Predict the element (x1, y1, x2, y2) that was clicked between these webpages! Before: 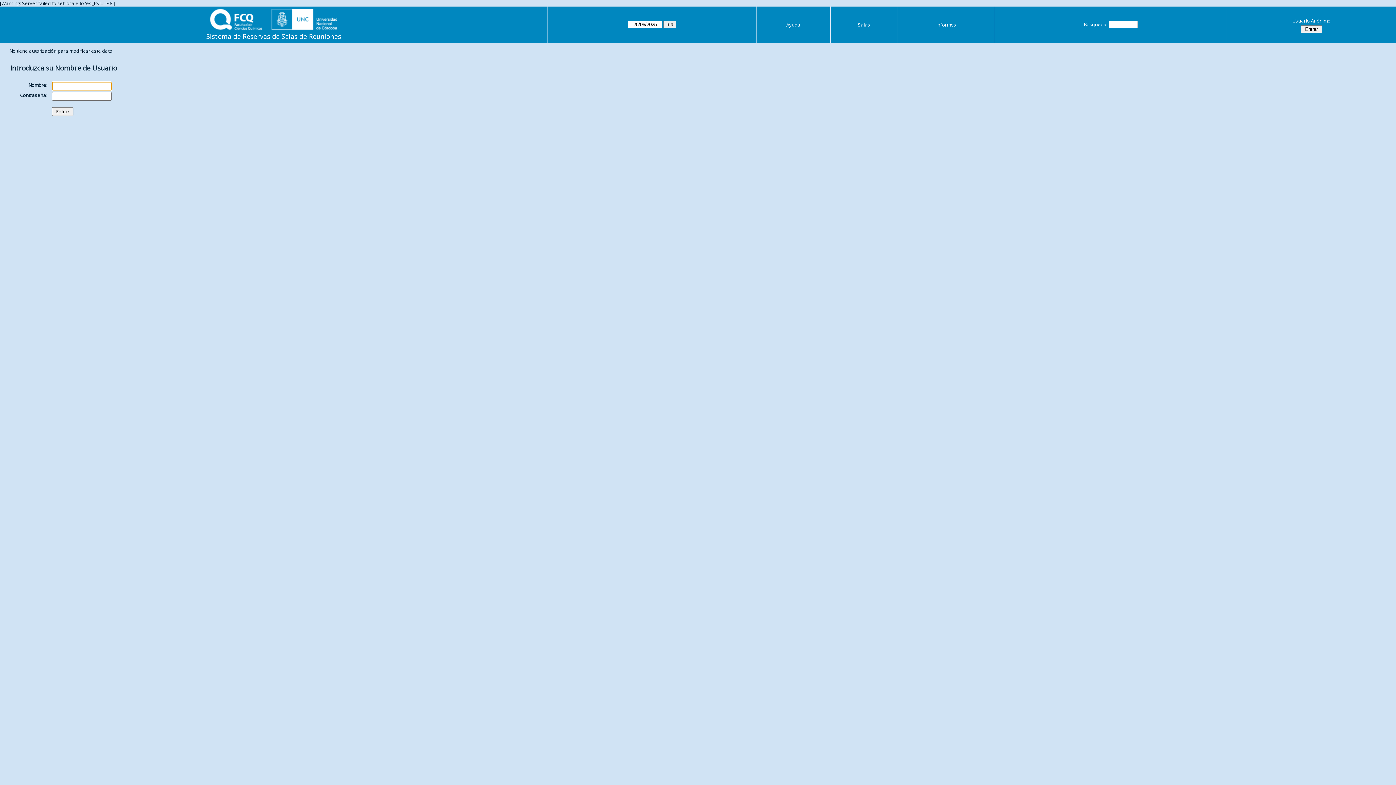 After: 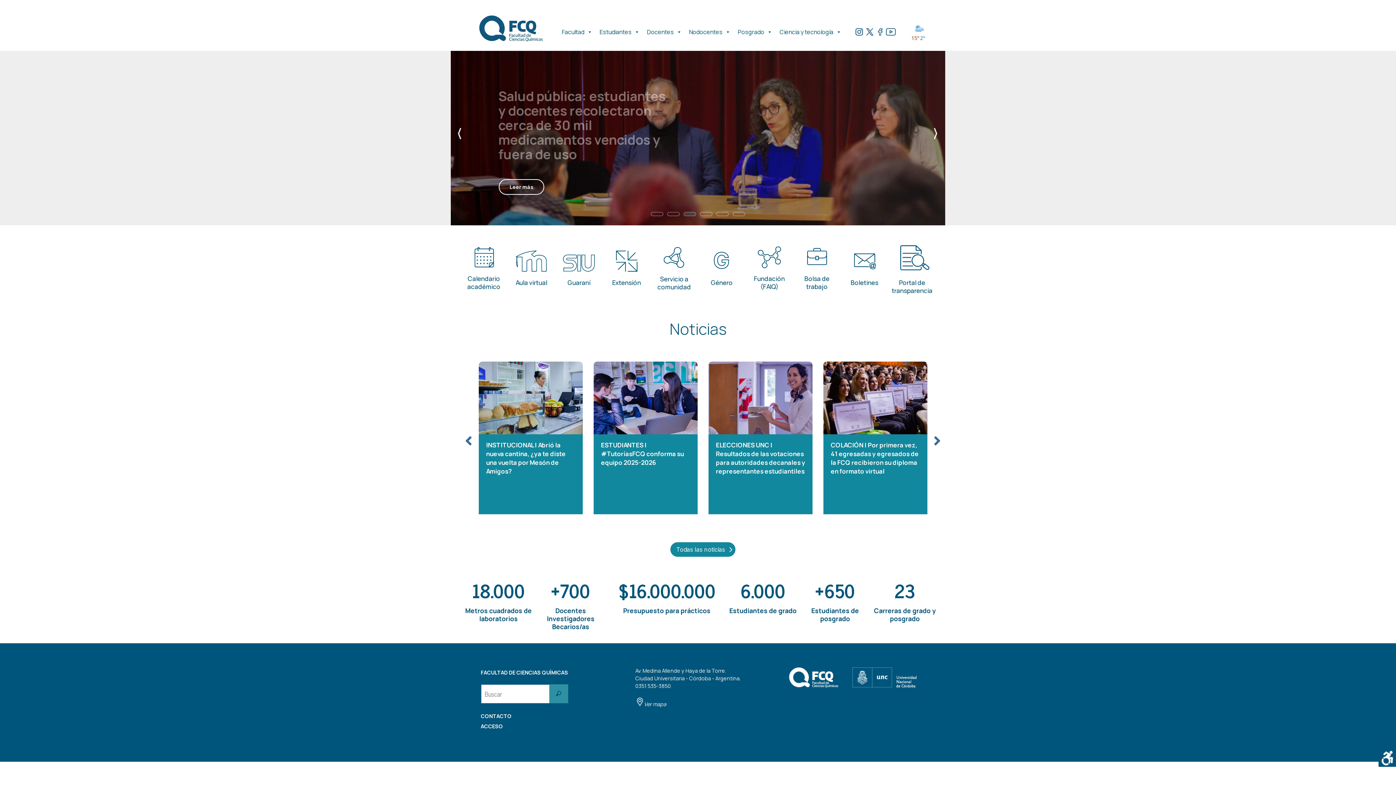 Action: bbox: (210, 23, 337, 32)